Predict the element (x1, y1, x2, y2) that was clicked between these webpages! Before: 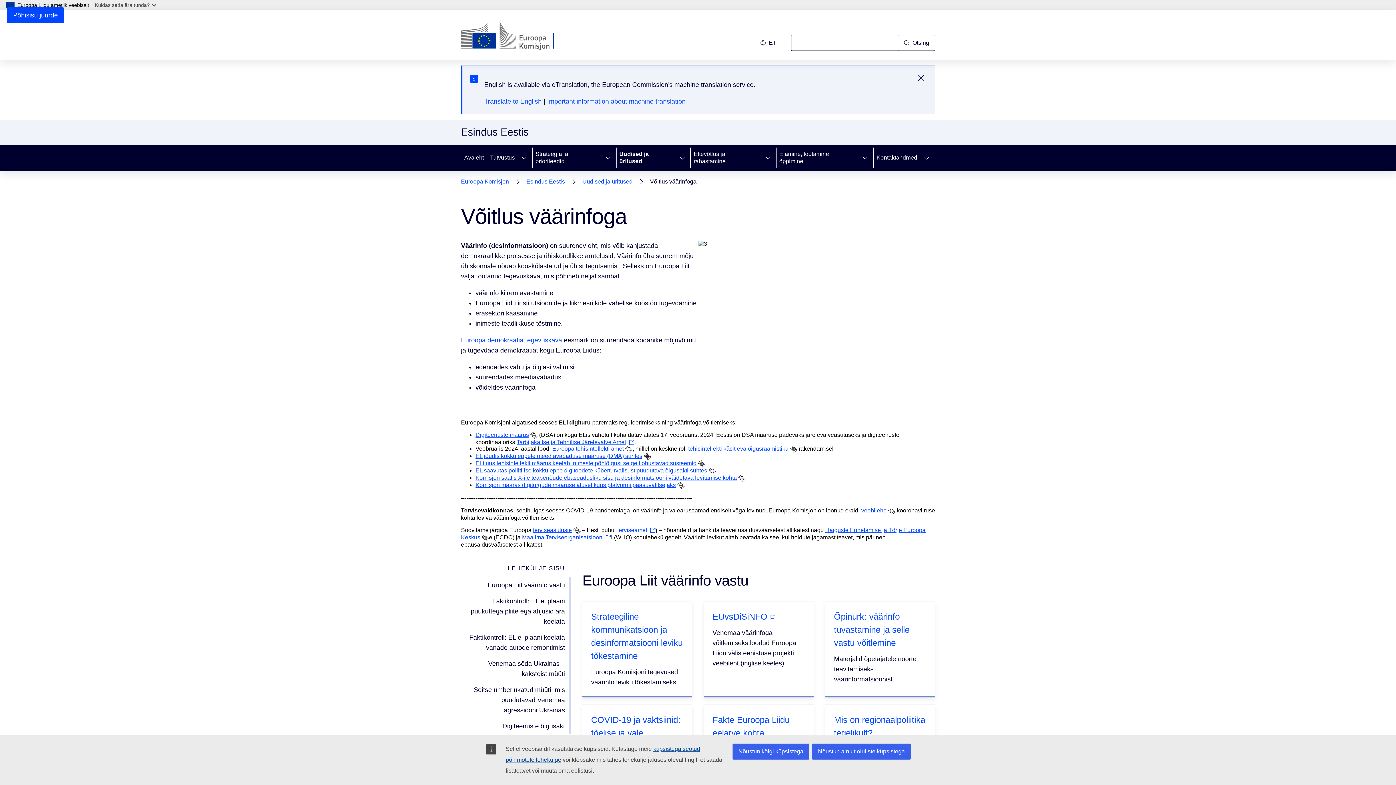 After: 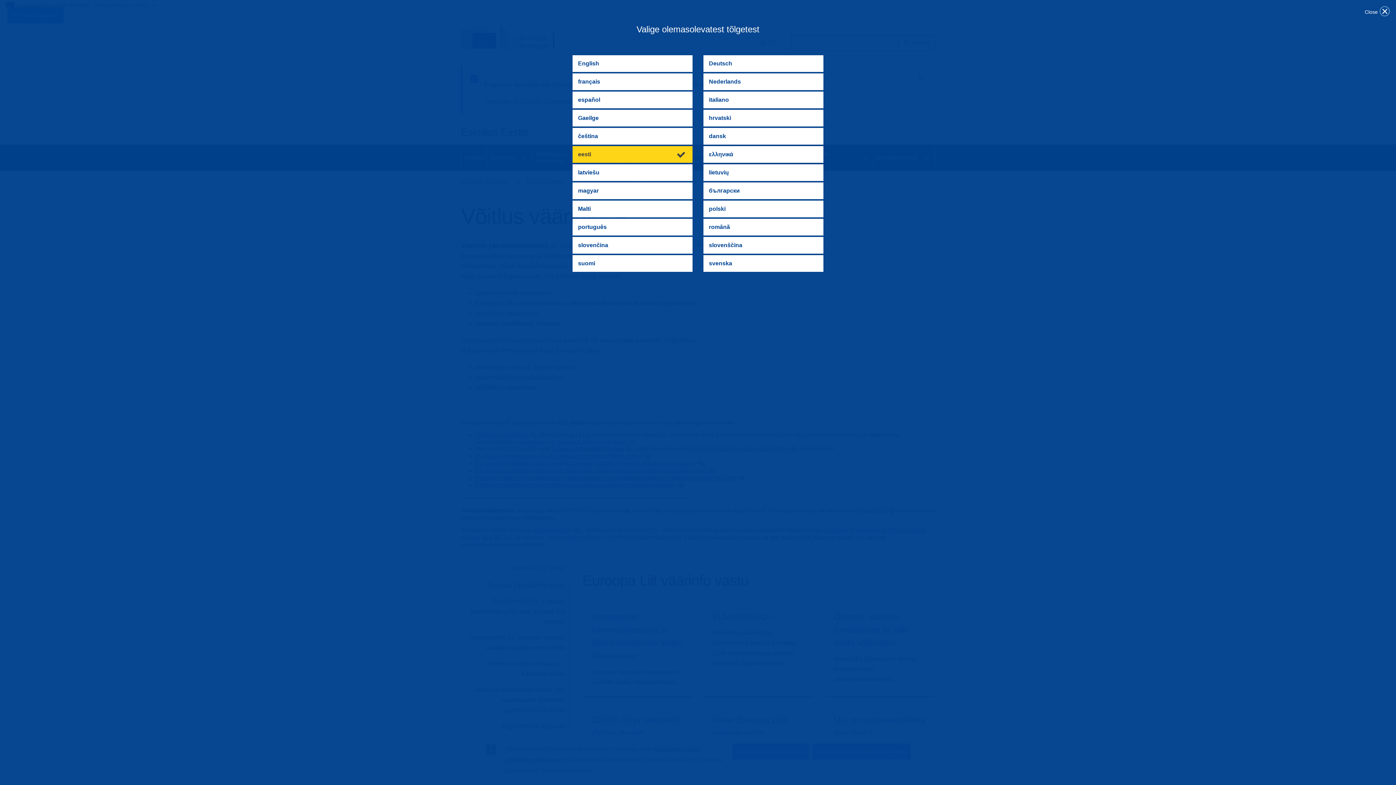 Action: bbox: (888, 507, 895, 514)